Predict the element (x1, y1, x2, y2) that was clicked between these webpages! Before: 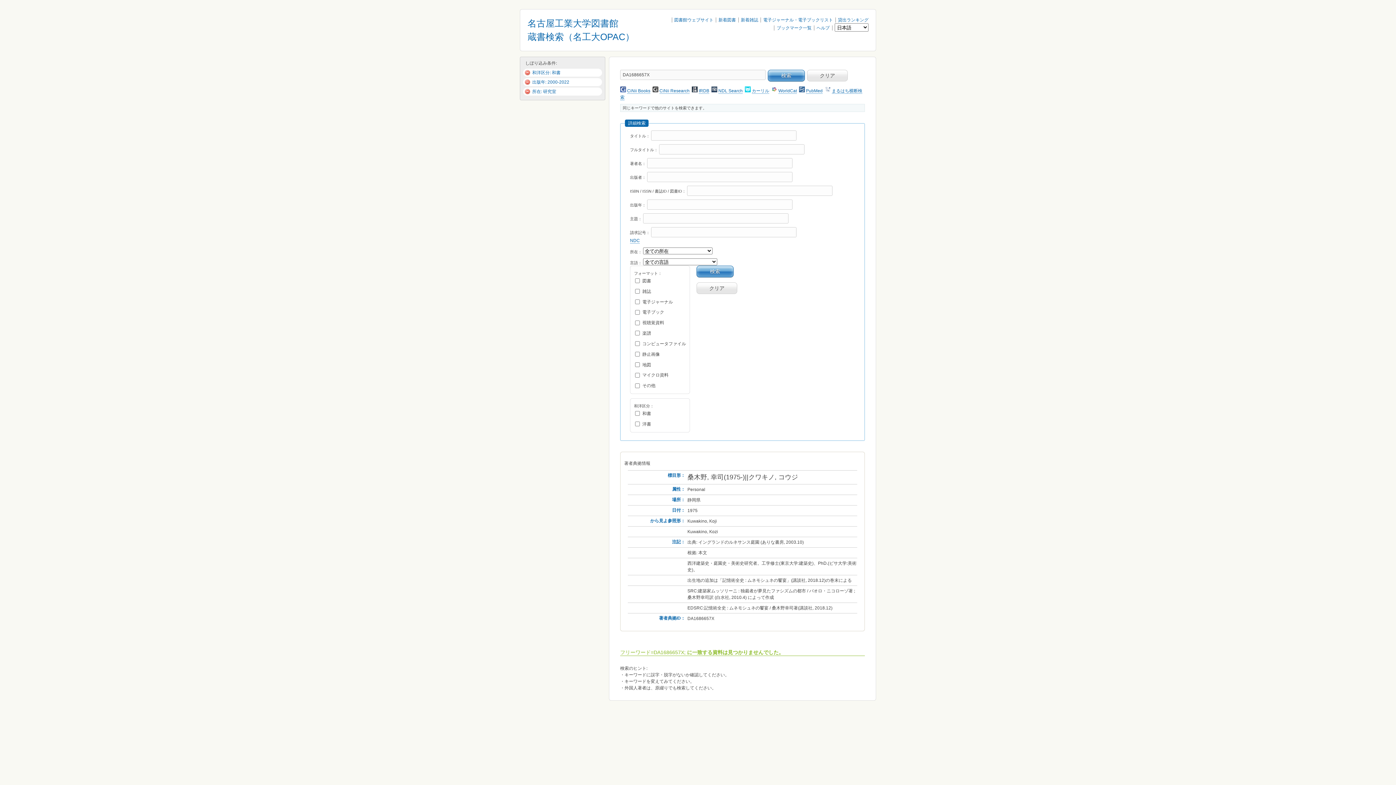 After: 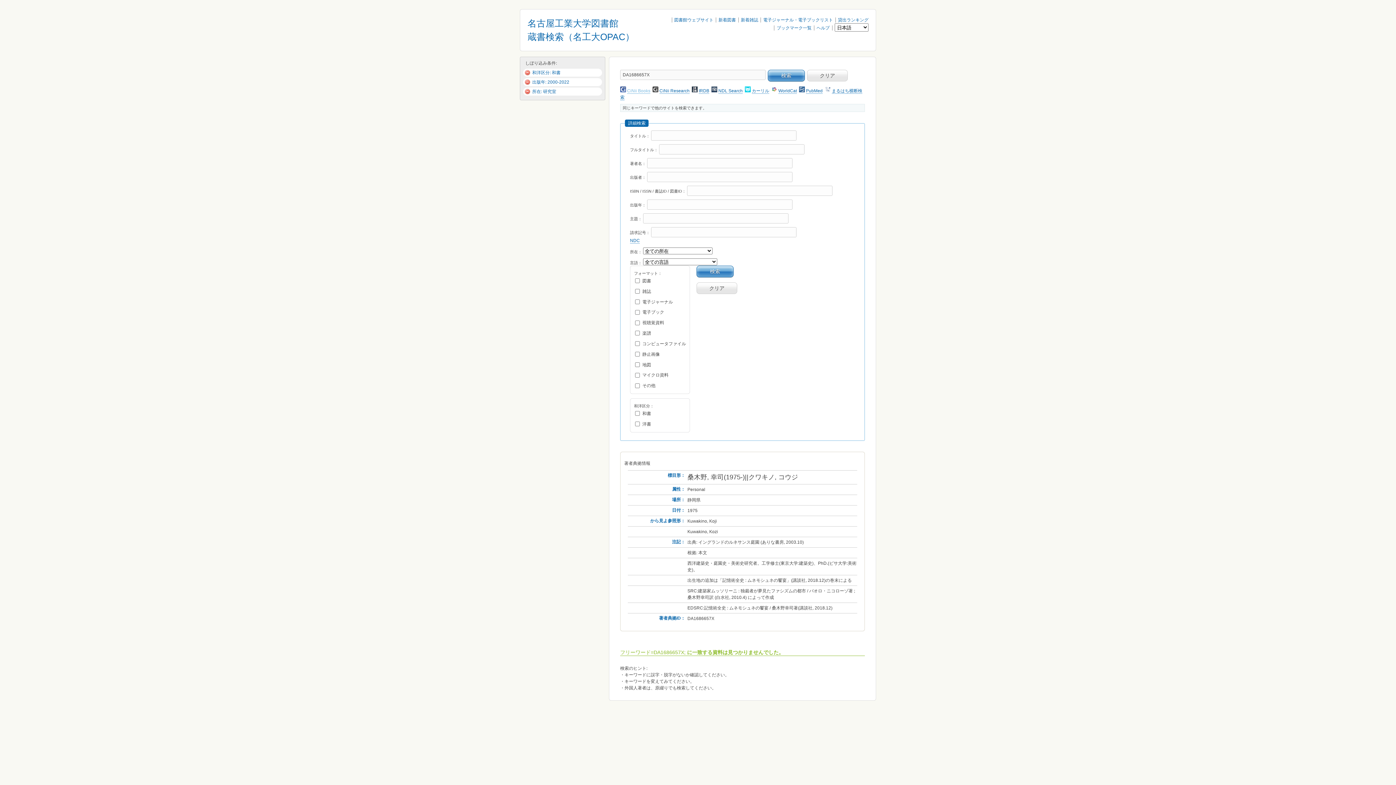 Action: label: CiNii Books bbox: (627, 88, 650, 93)